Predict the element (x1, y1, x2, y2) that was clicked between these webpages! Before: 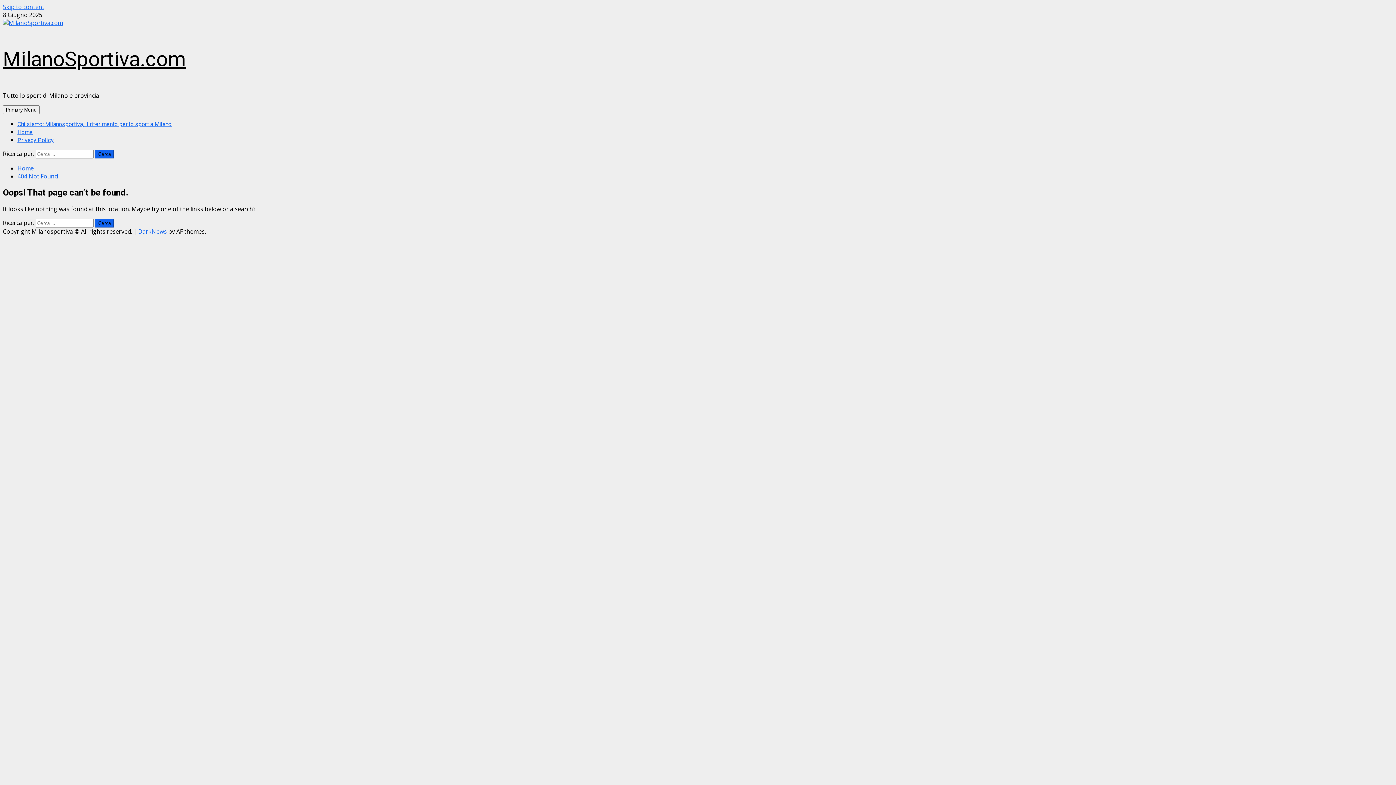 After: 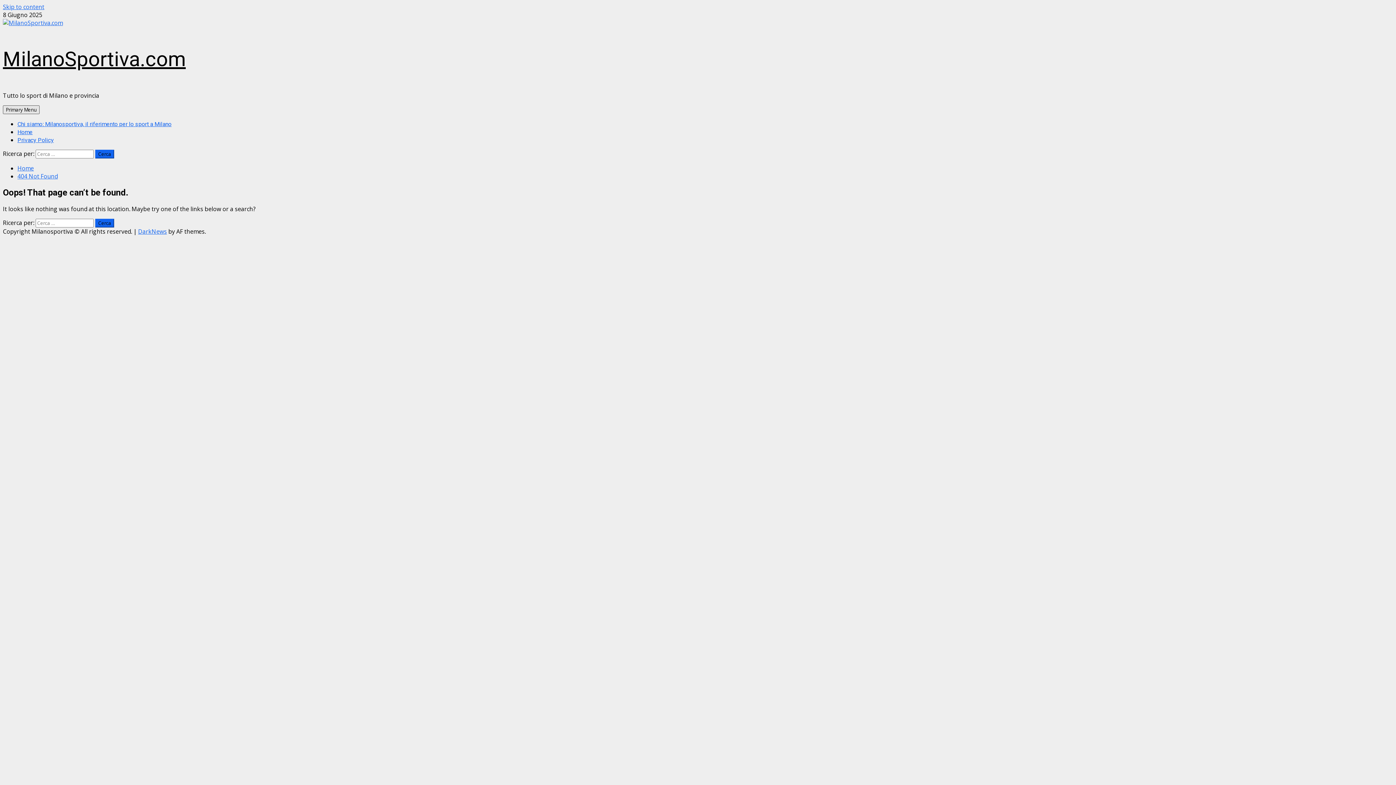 Action: bbox: (2, 105, 39, 114) label: Primary Menu